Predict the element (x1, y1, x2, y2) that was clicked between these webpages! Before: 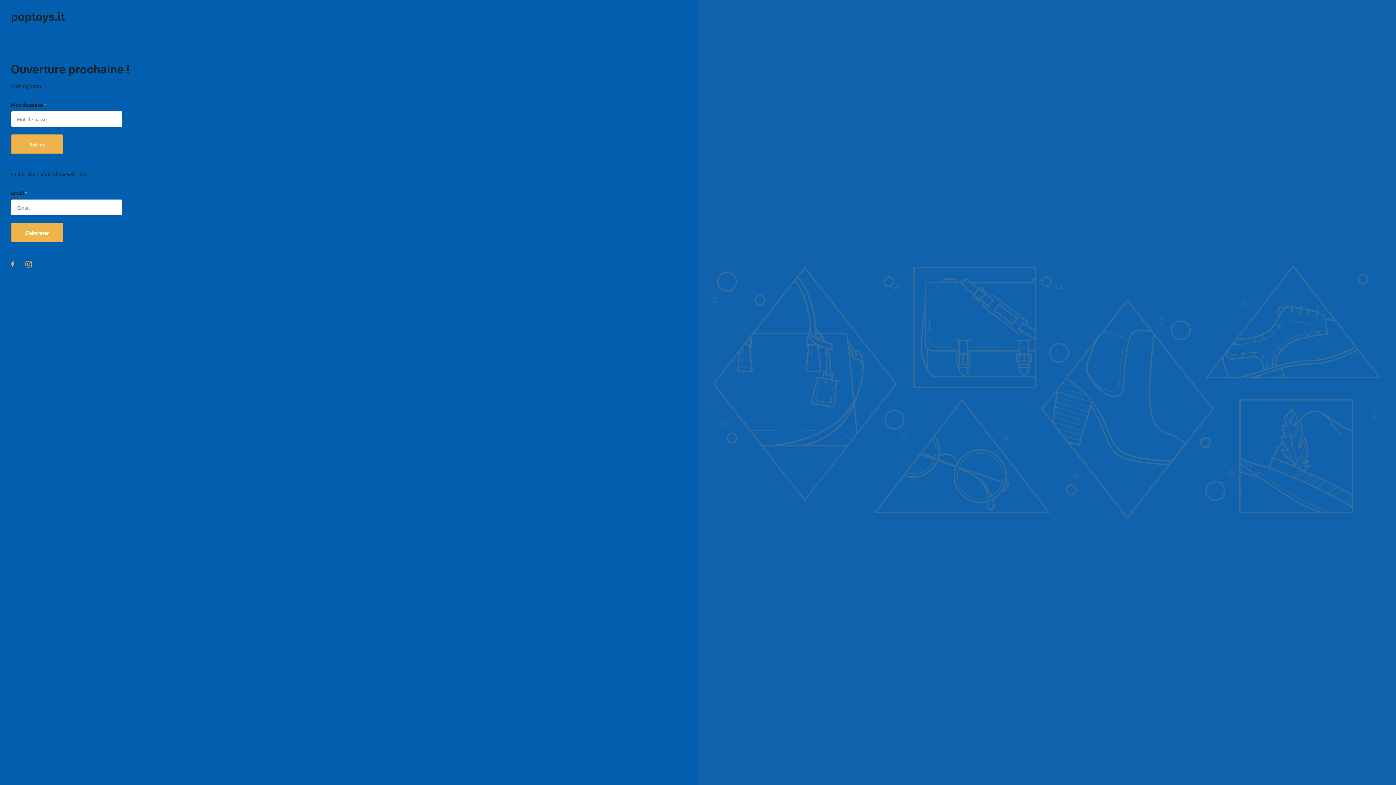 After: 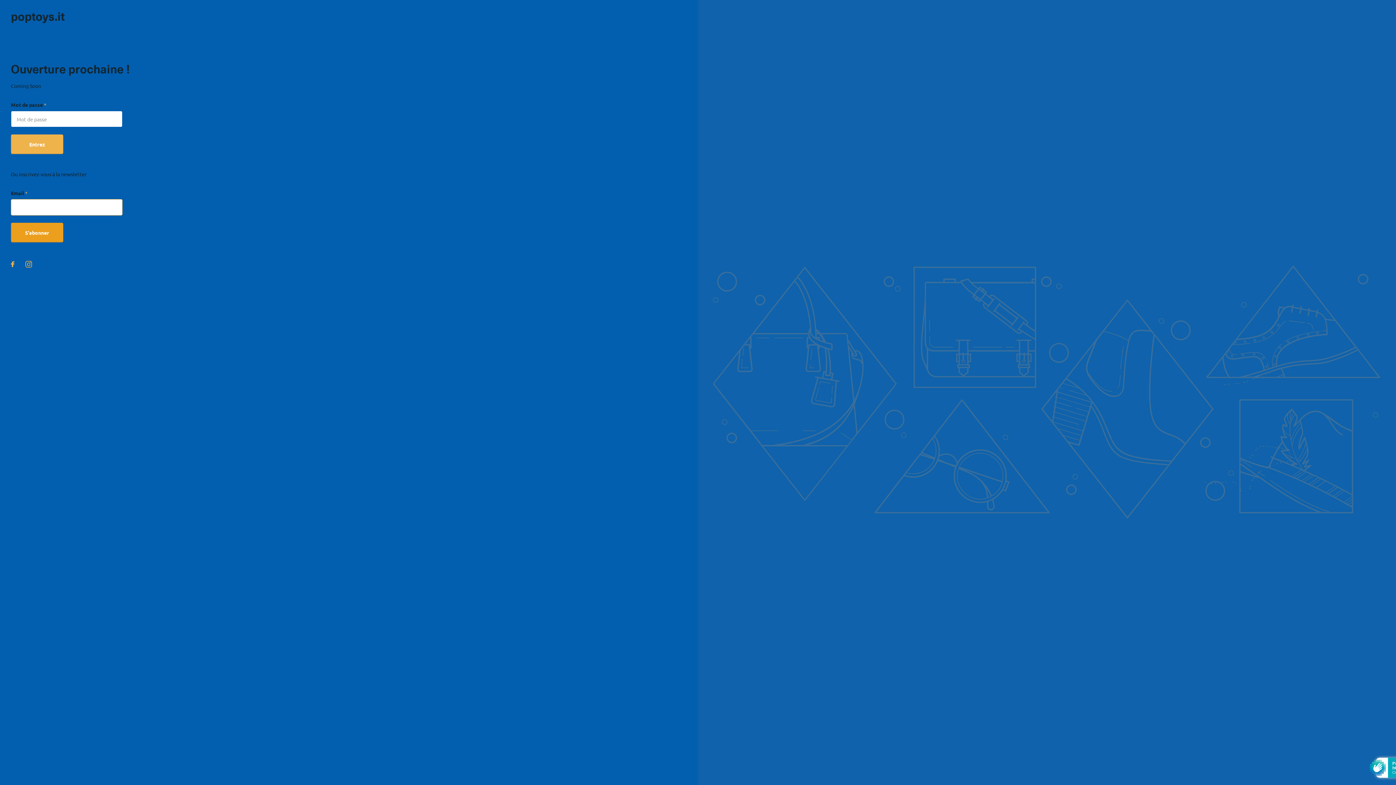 Action: bbox: (10, 222, 63, 242) label: S'abonner